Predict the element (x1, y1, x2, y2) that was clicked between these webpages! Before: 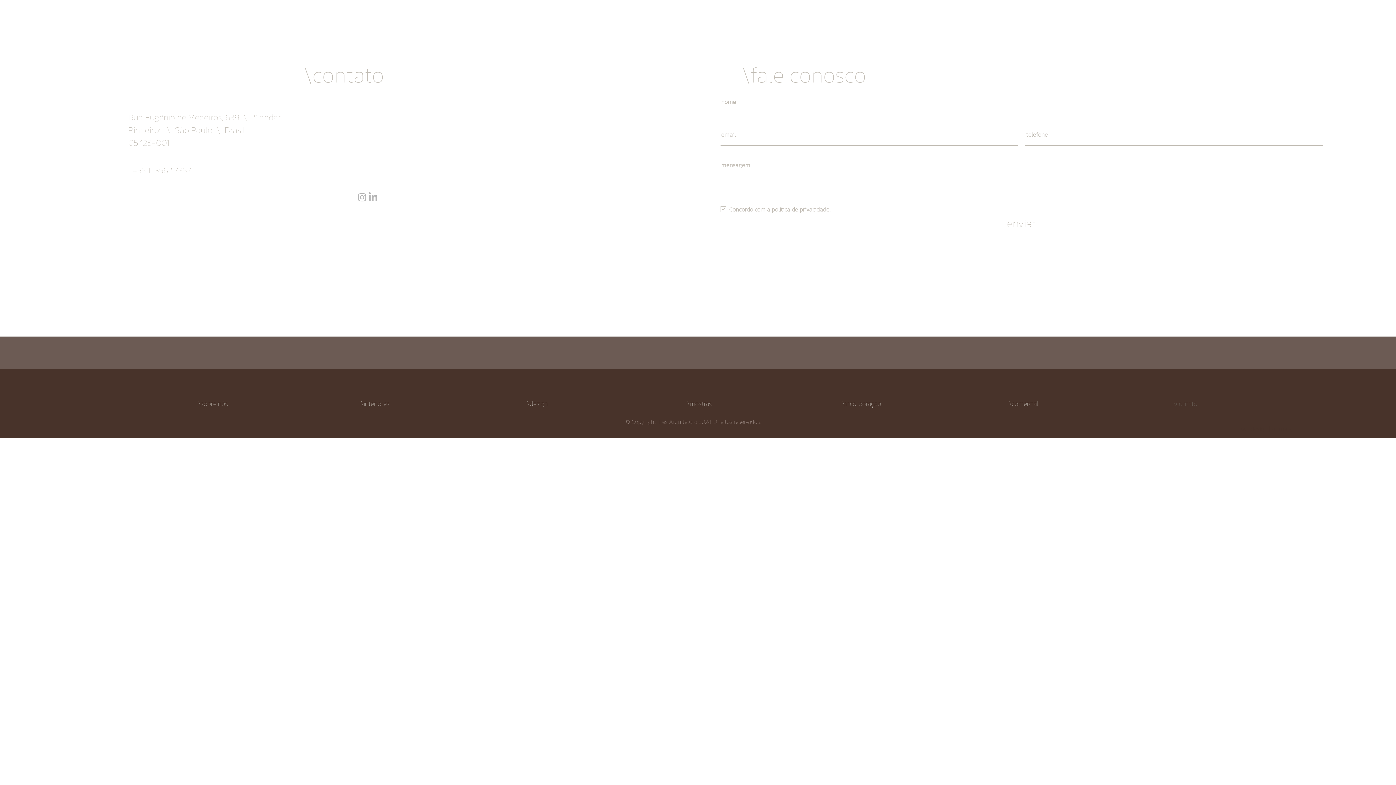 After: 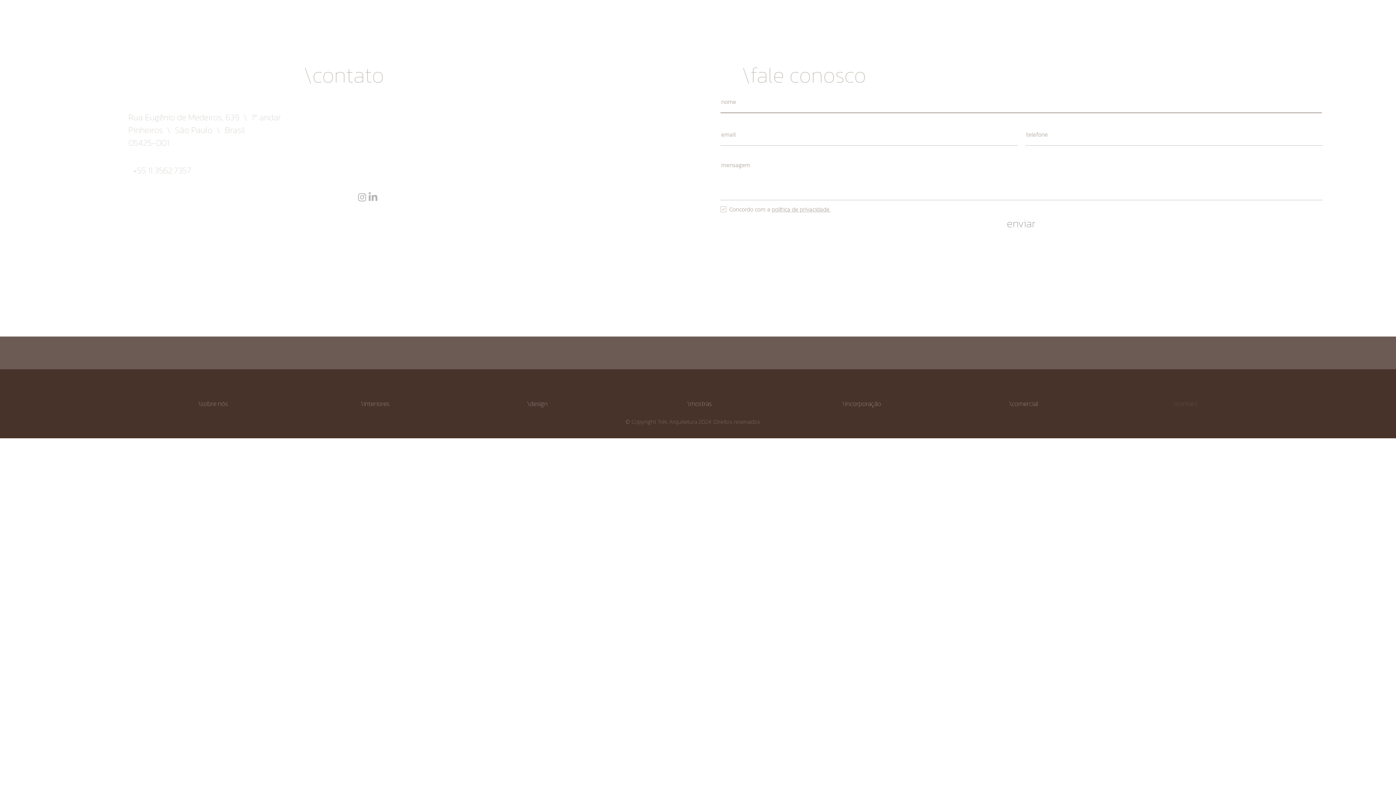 Action: bbox: (995, 214, 1046, 232) label: enviar